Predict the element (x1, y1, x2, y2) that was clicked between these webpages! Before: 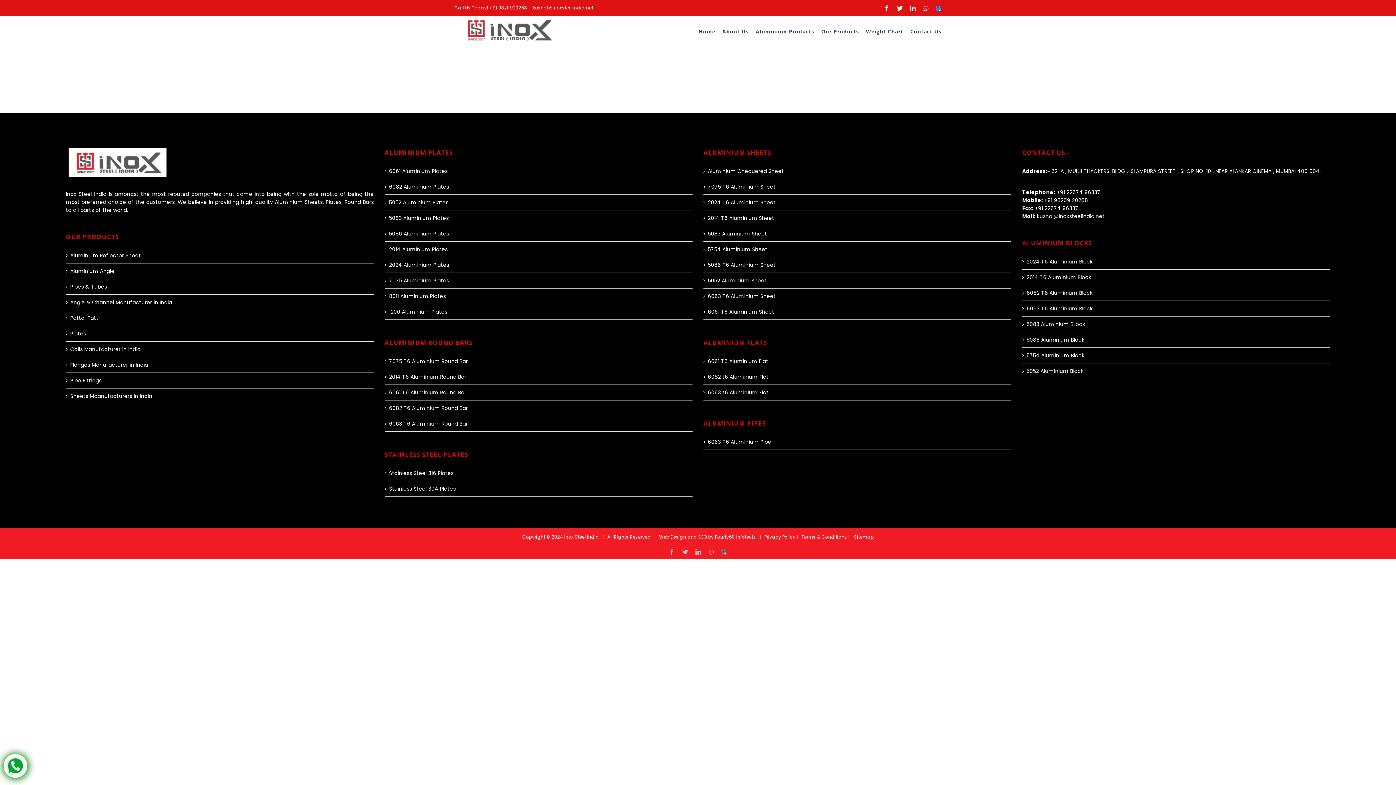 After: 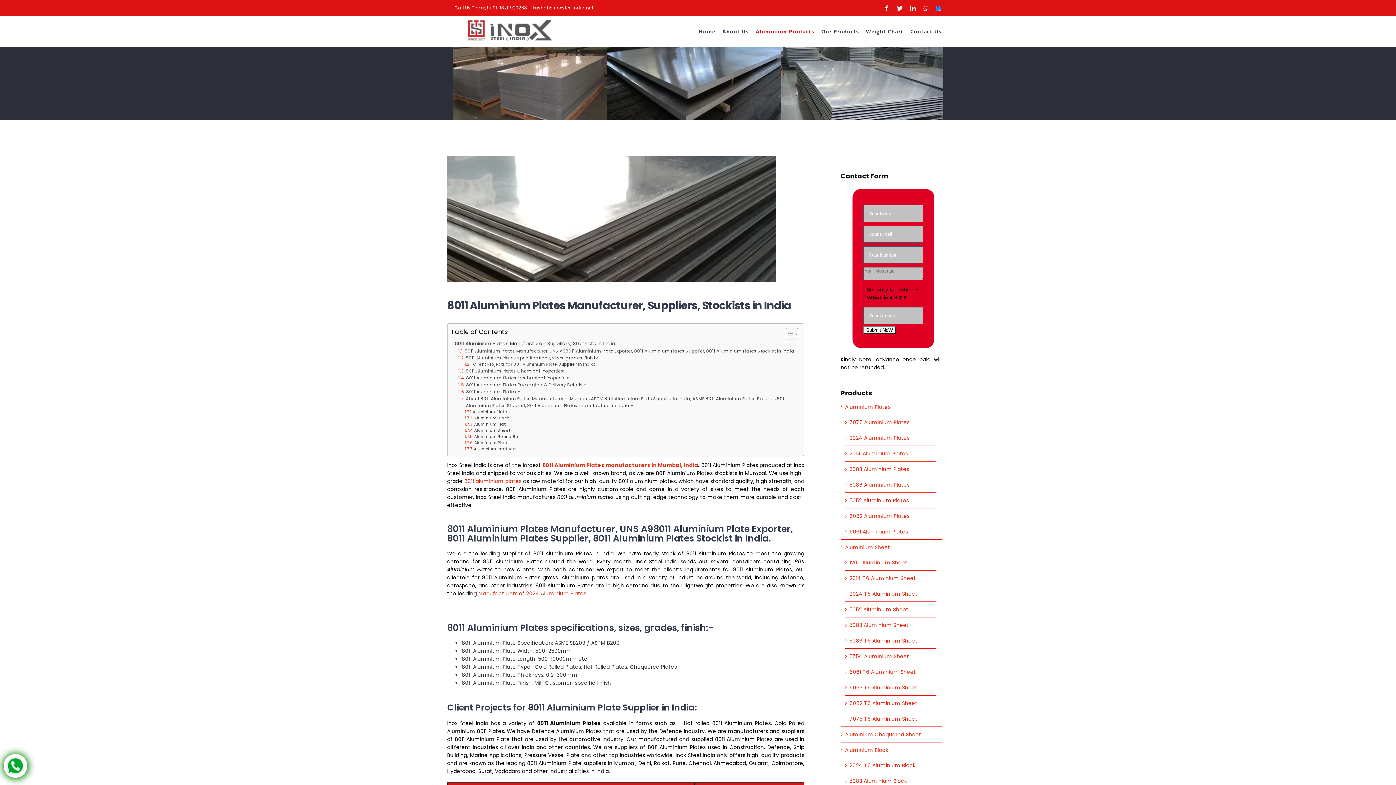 Action: bbox: (389, 292, 689, 300) label: 8011 Aluminium Plates